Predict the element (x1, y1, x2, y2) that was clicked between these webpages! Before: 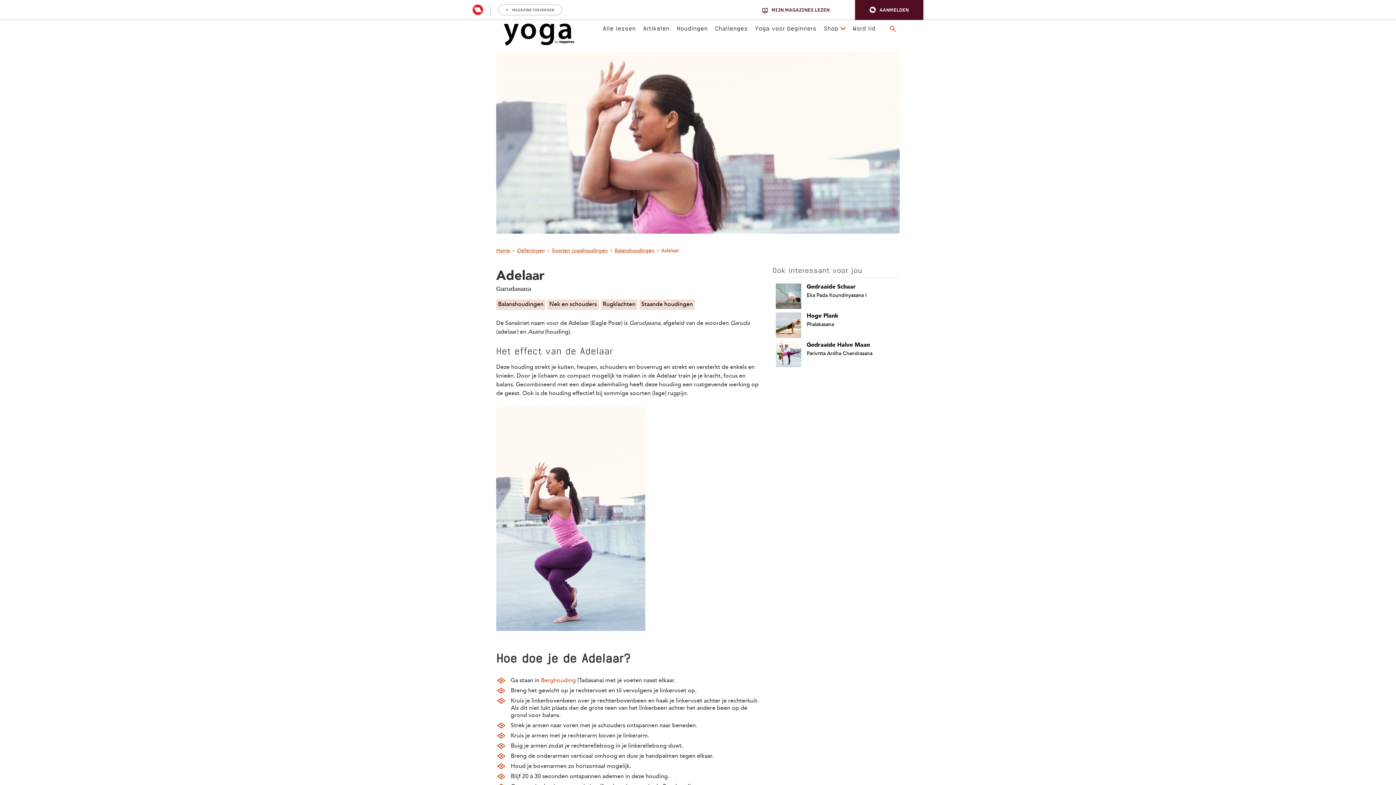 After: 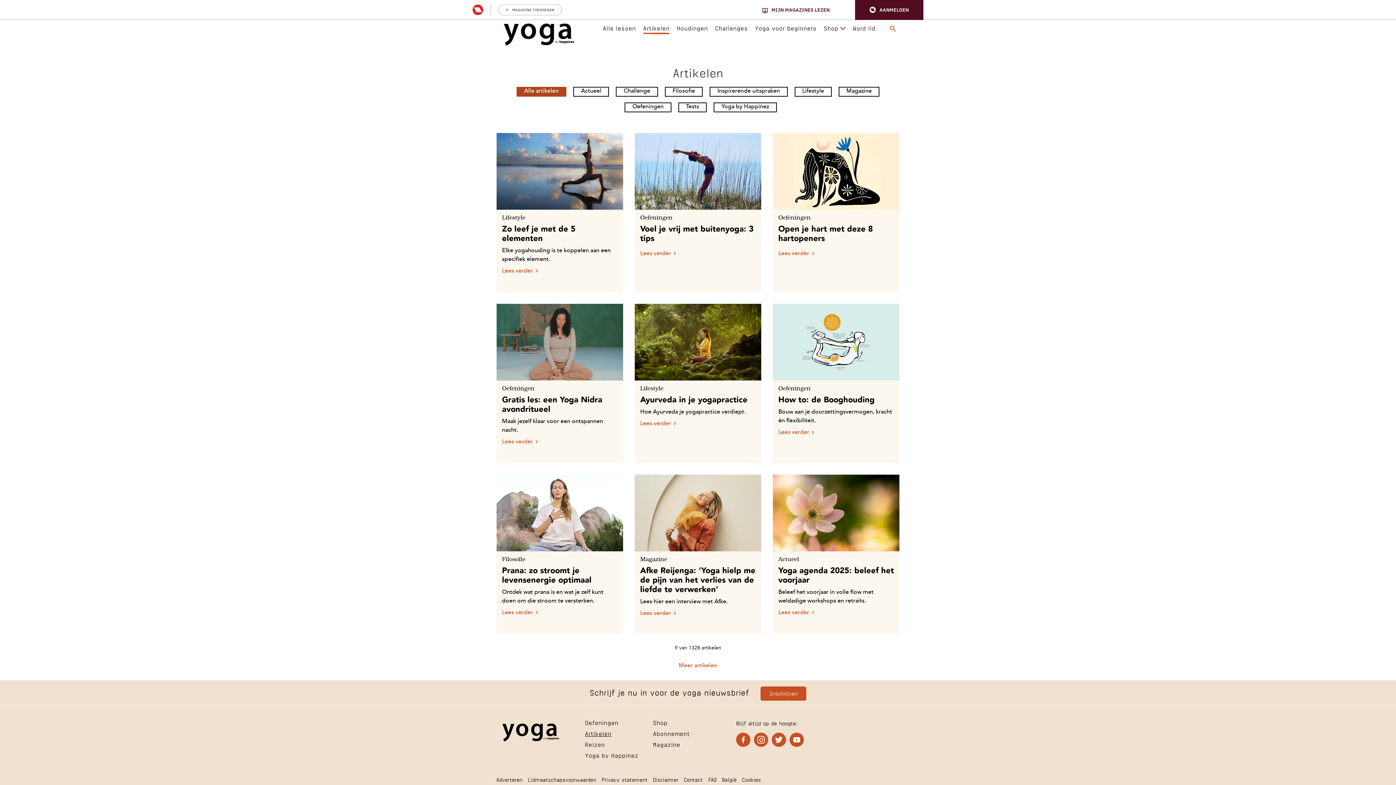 Action: label: Artikelen bbox: (643, 23, 669, 31)